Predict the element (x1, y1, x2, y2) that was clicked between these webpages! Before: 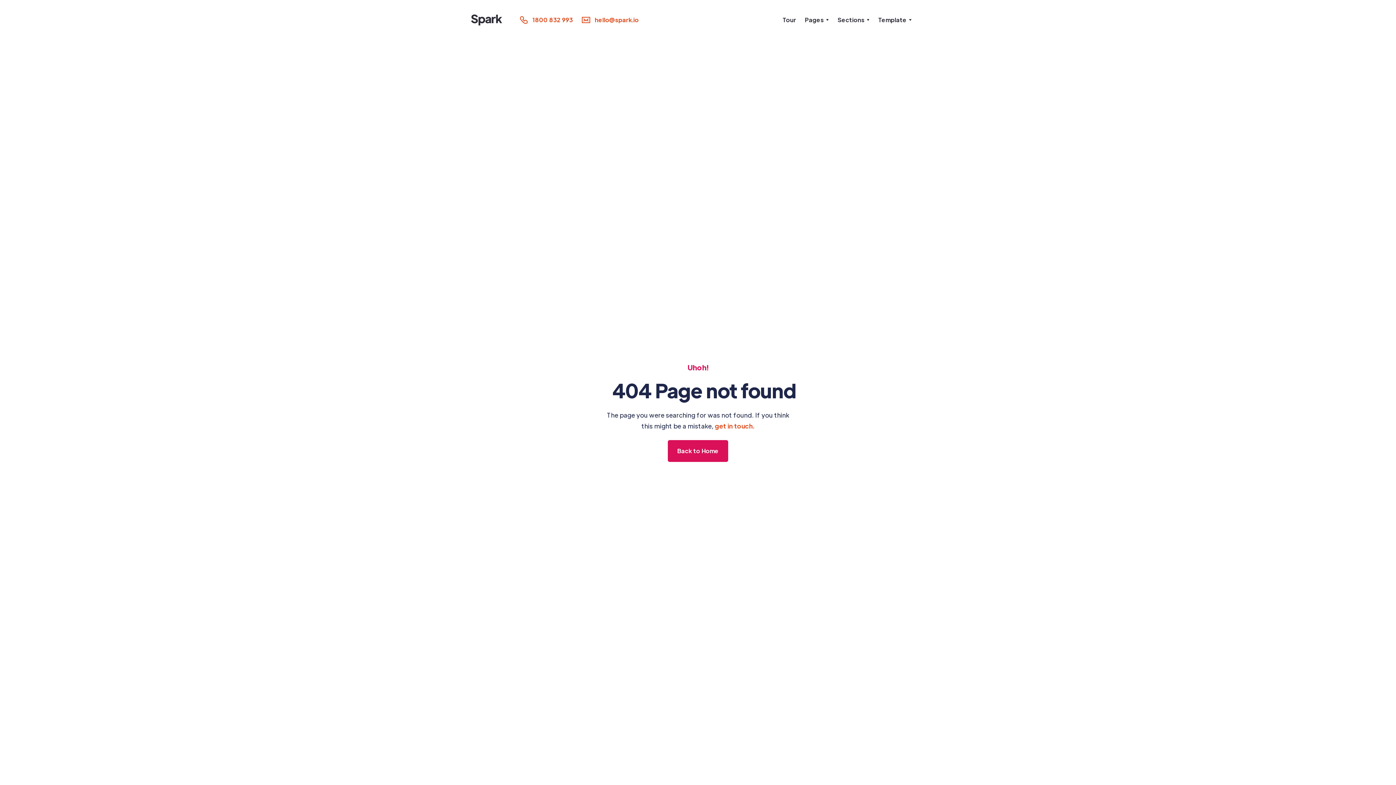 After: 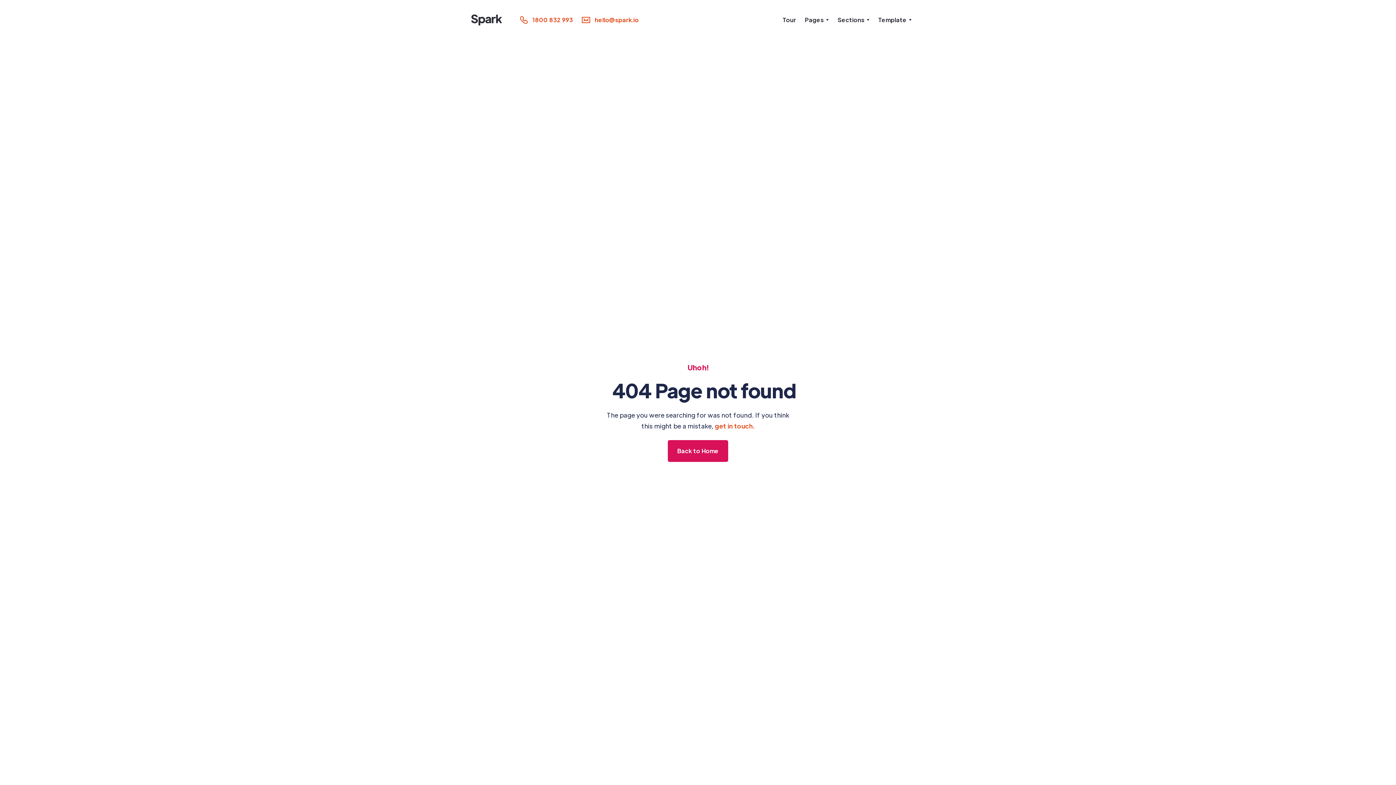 Action: bbox: (715, 422, 754, 430) label: get in touch.